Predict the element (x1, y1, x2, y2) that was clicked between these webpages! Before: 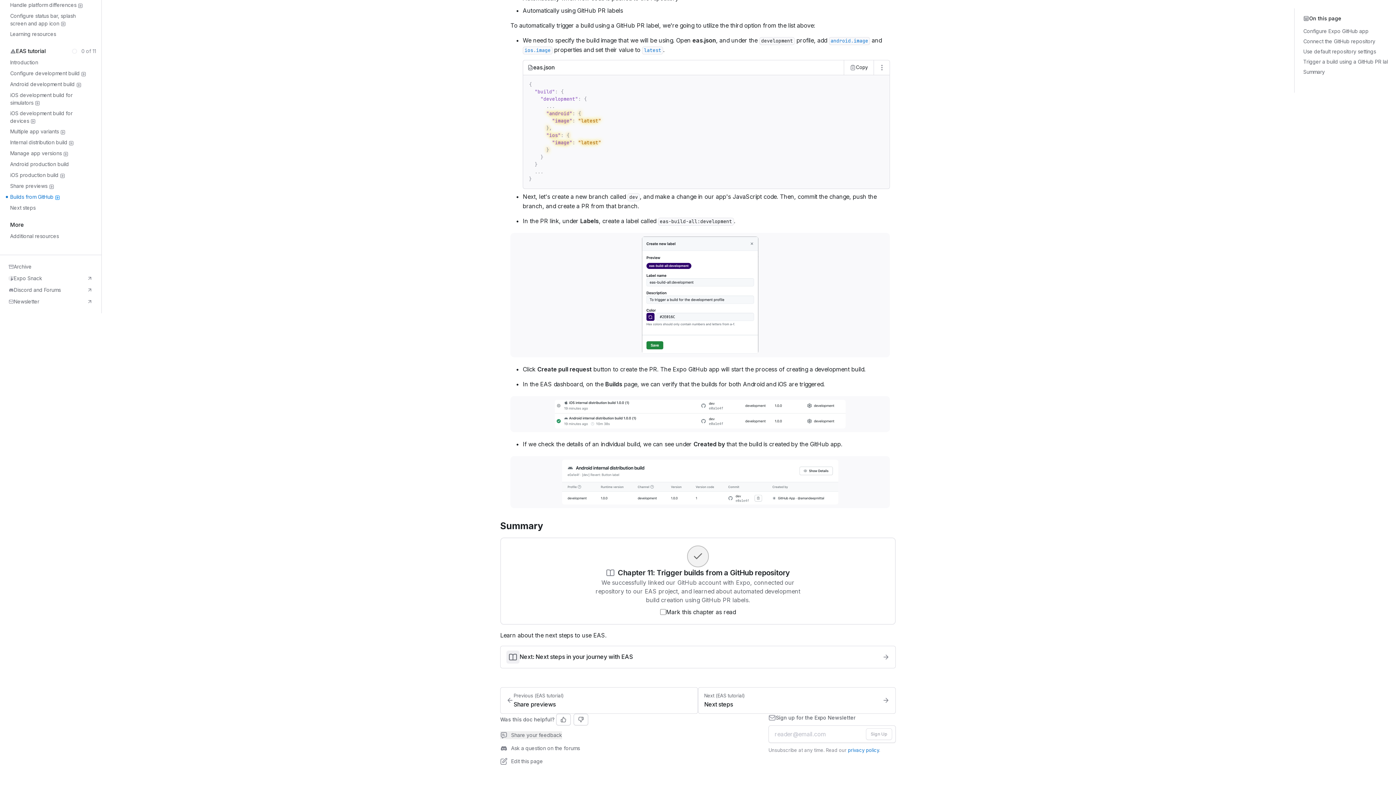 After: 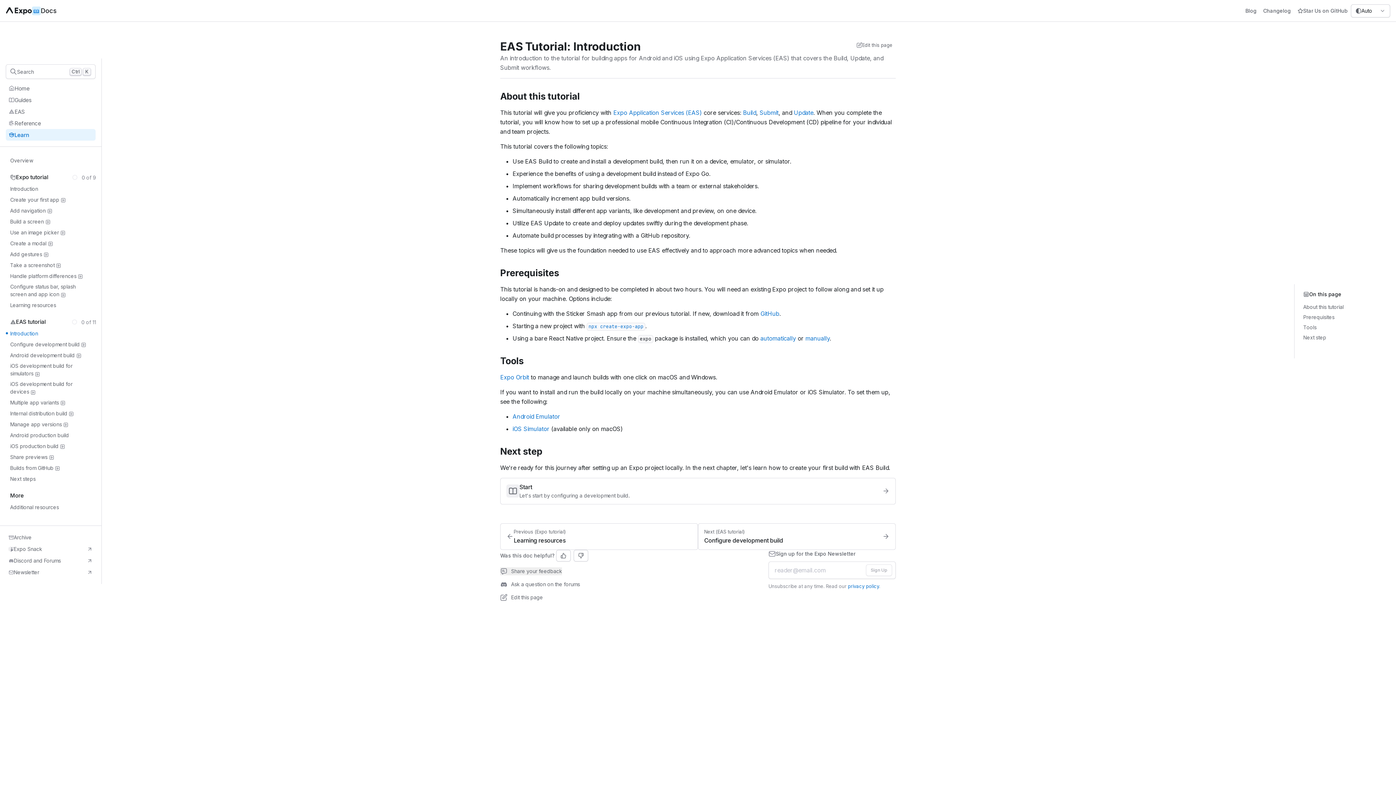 Action: bbox: (2, 57, 92, 67) label: Introduction